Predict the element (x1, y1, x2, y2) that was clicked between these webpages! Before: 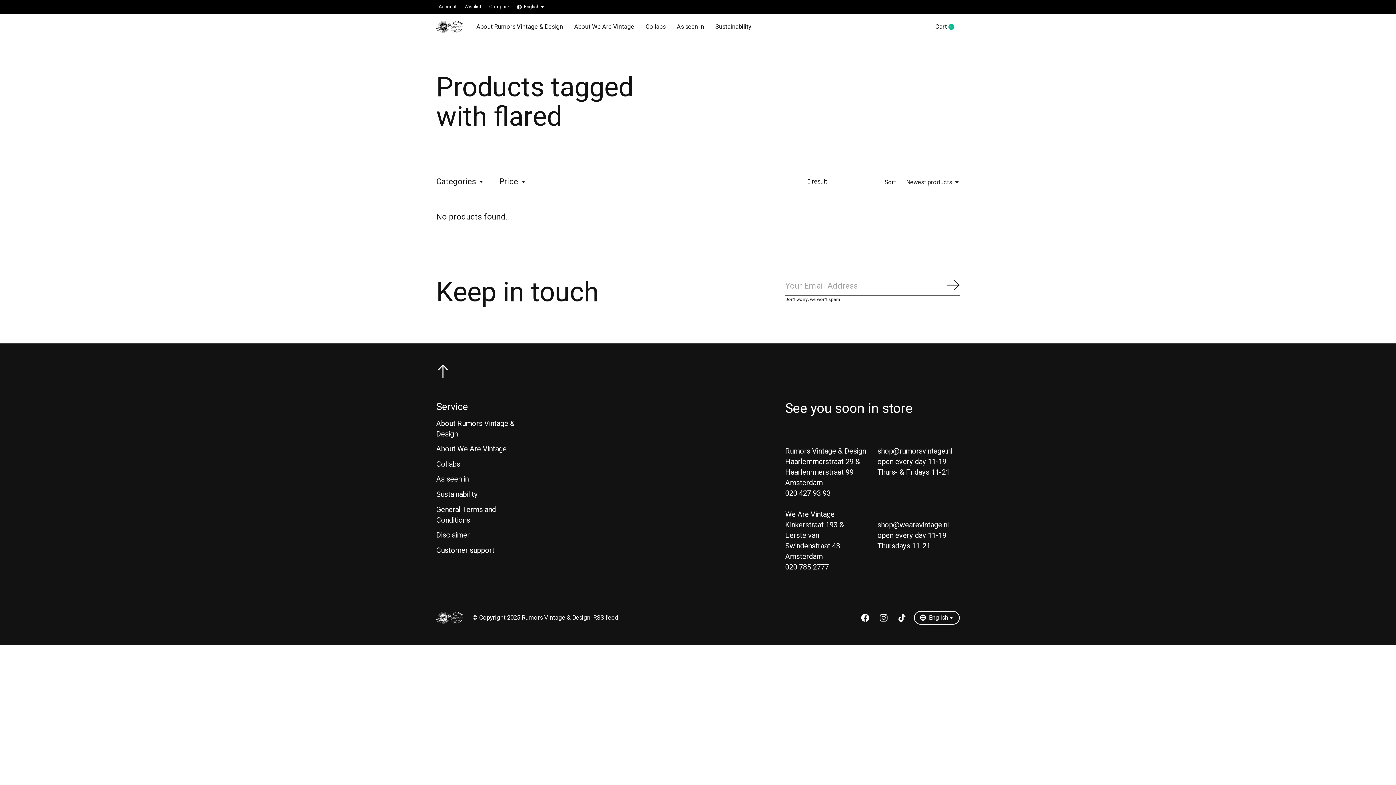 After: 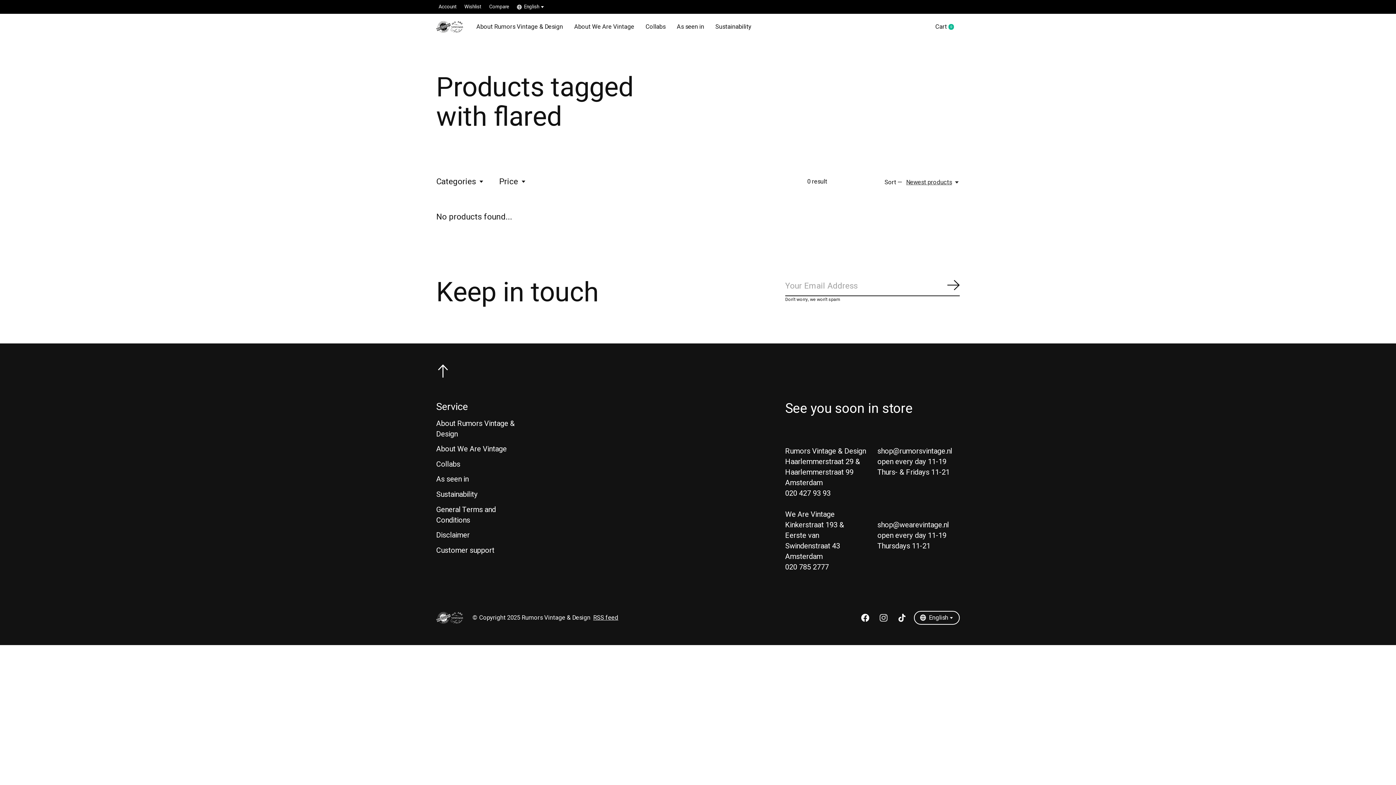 Action: bbox: (879, 614, 887, 622)